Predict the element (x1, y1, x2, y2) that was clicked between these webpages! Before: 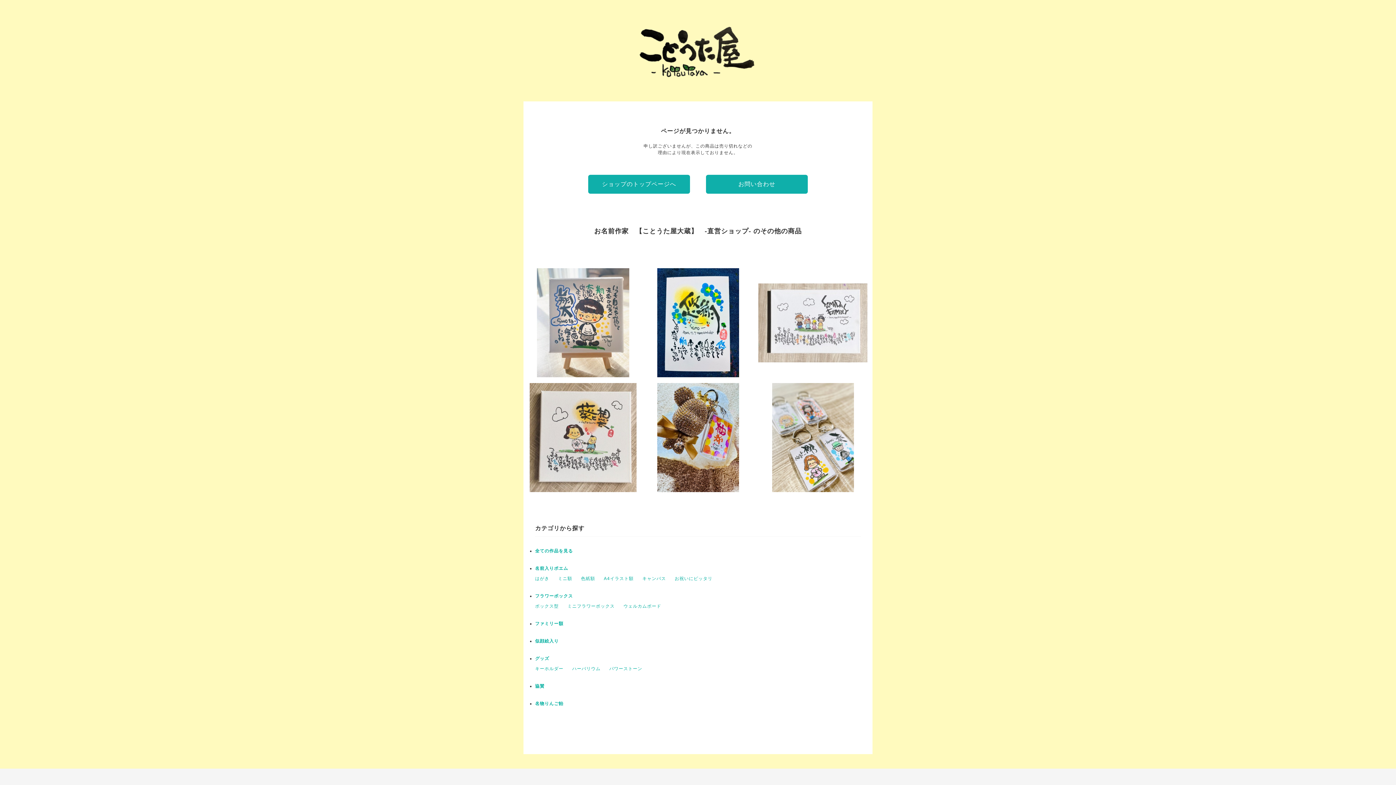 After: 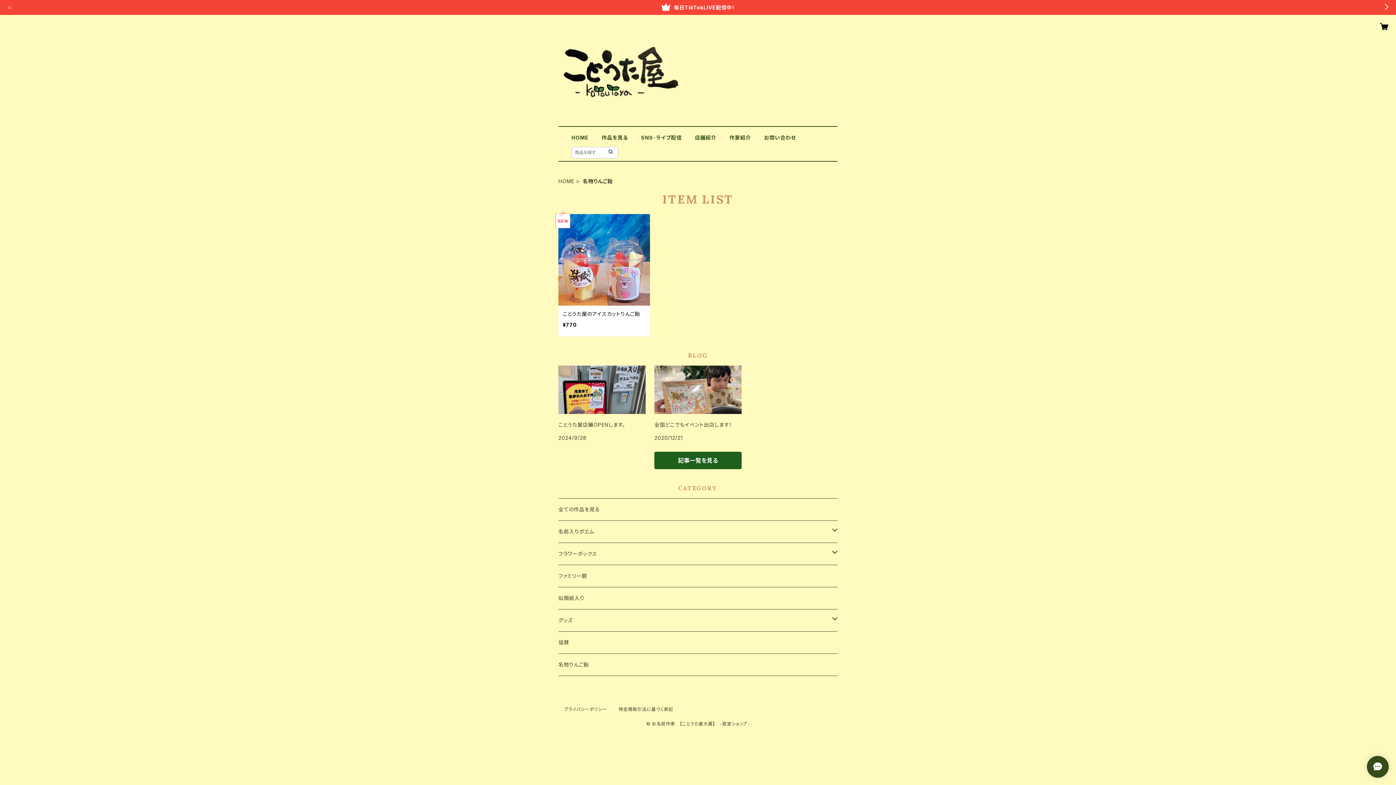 Action: label: 名物りんご飴 bbox: (535, 701, 563, 706)